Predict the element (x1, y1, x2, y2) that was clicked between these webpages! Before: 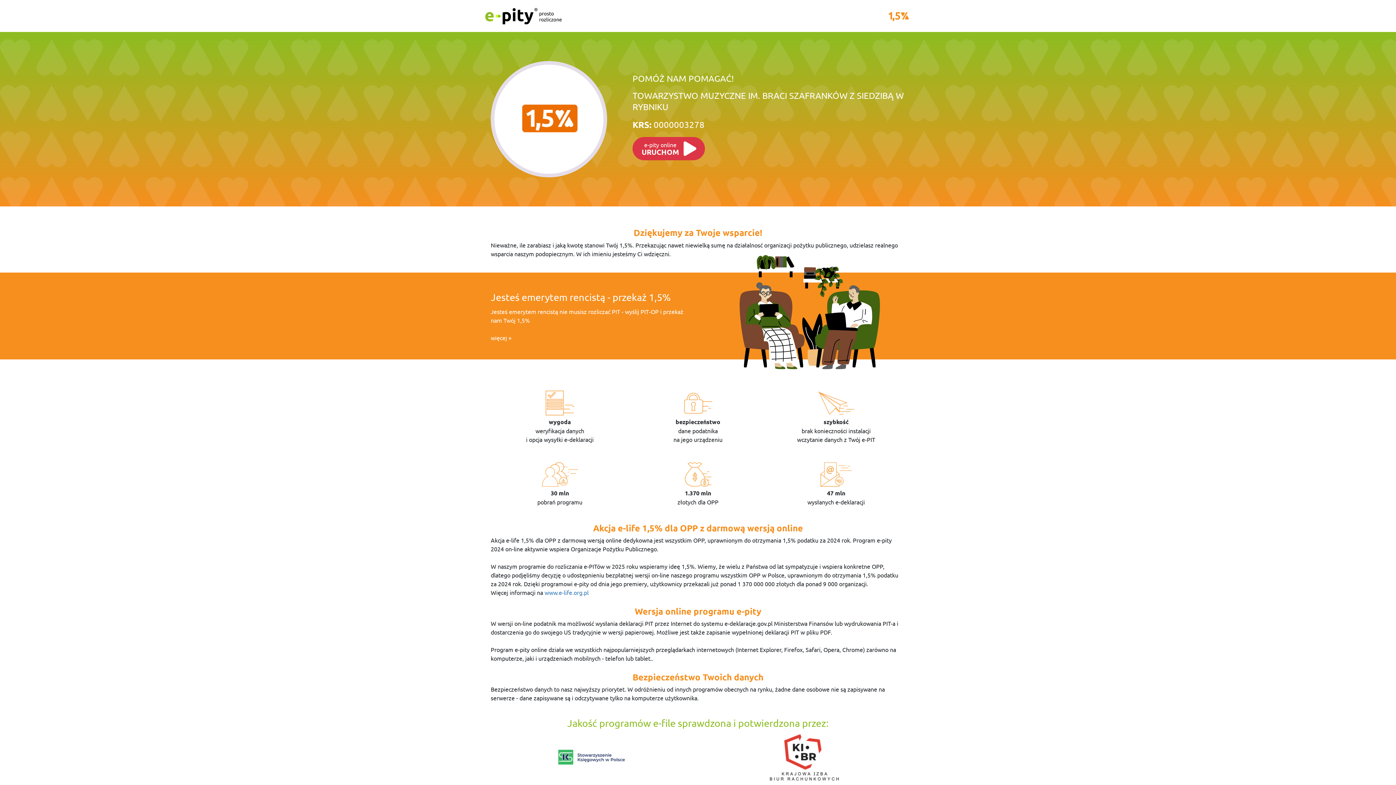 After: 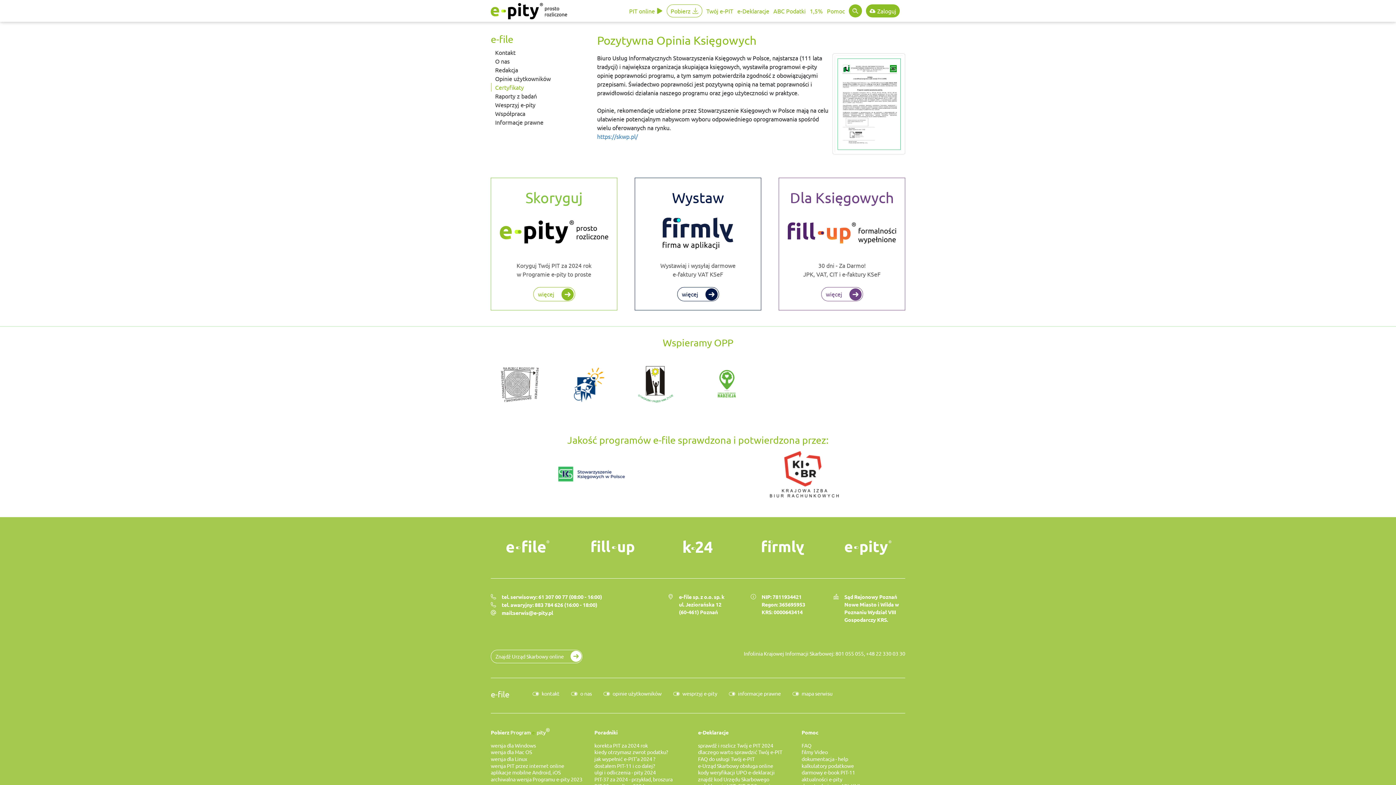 Action: bbox: (554, 753, 628, 760)